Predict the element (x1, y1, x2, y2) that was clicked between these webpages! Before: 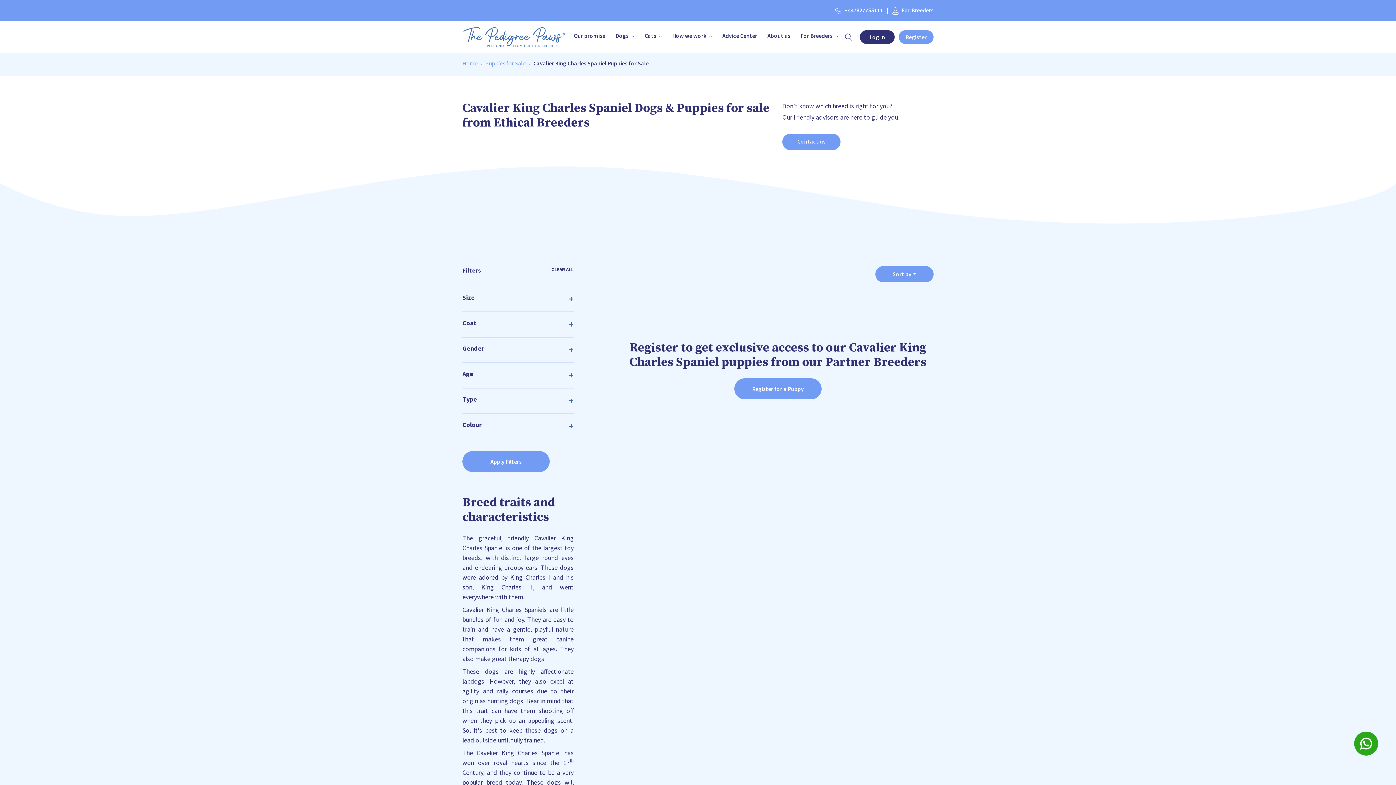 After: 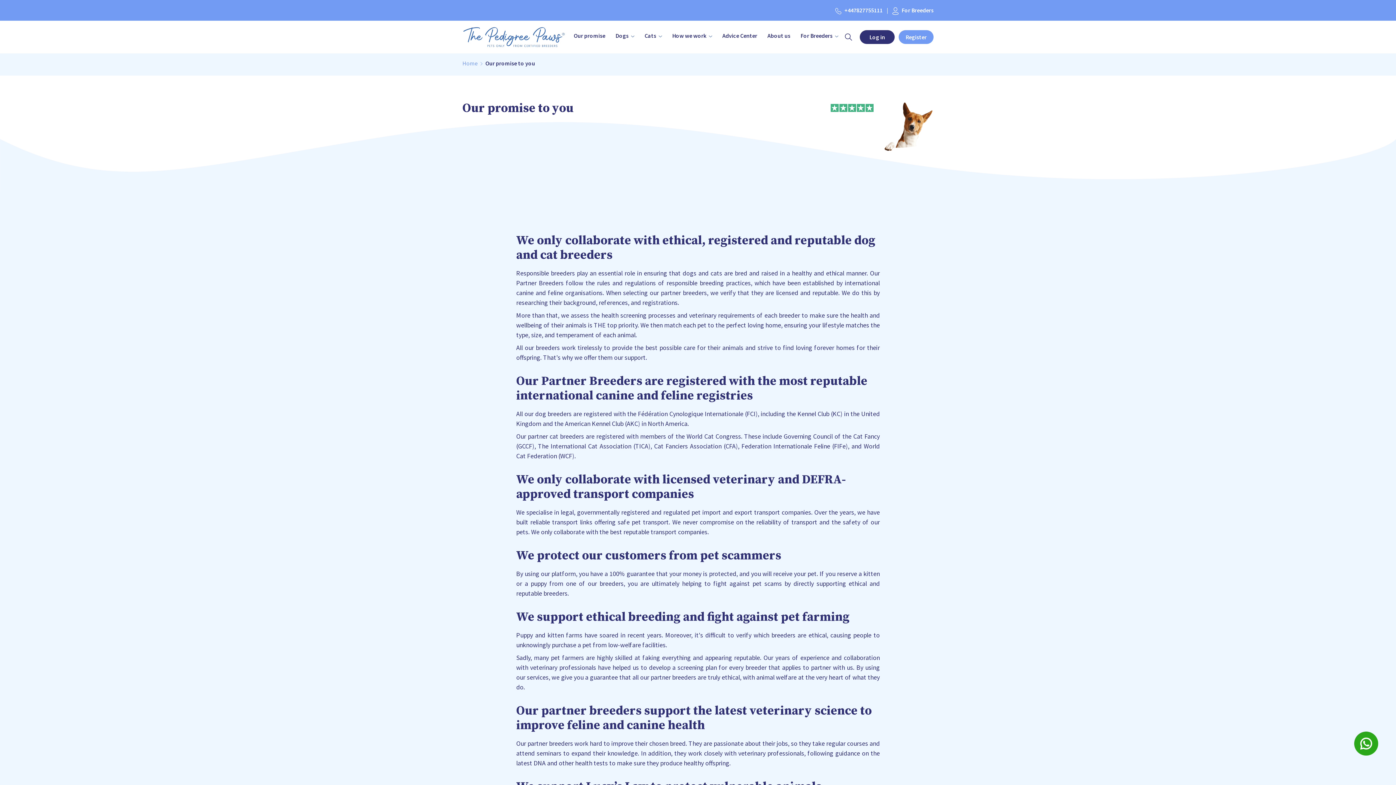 Action: label: Our promise bbox: (573, 27, 605, 43)